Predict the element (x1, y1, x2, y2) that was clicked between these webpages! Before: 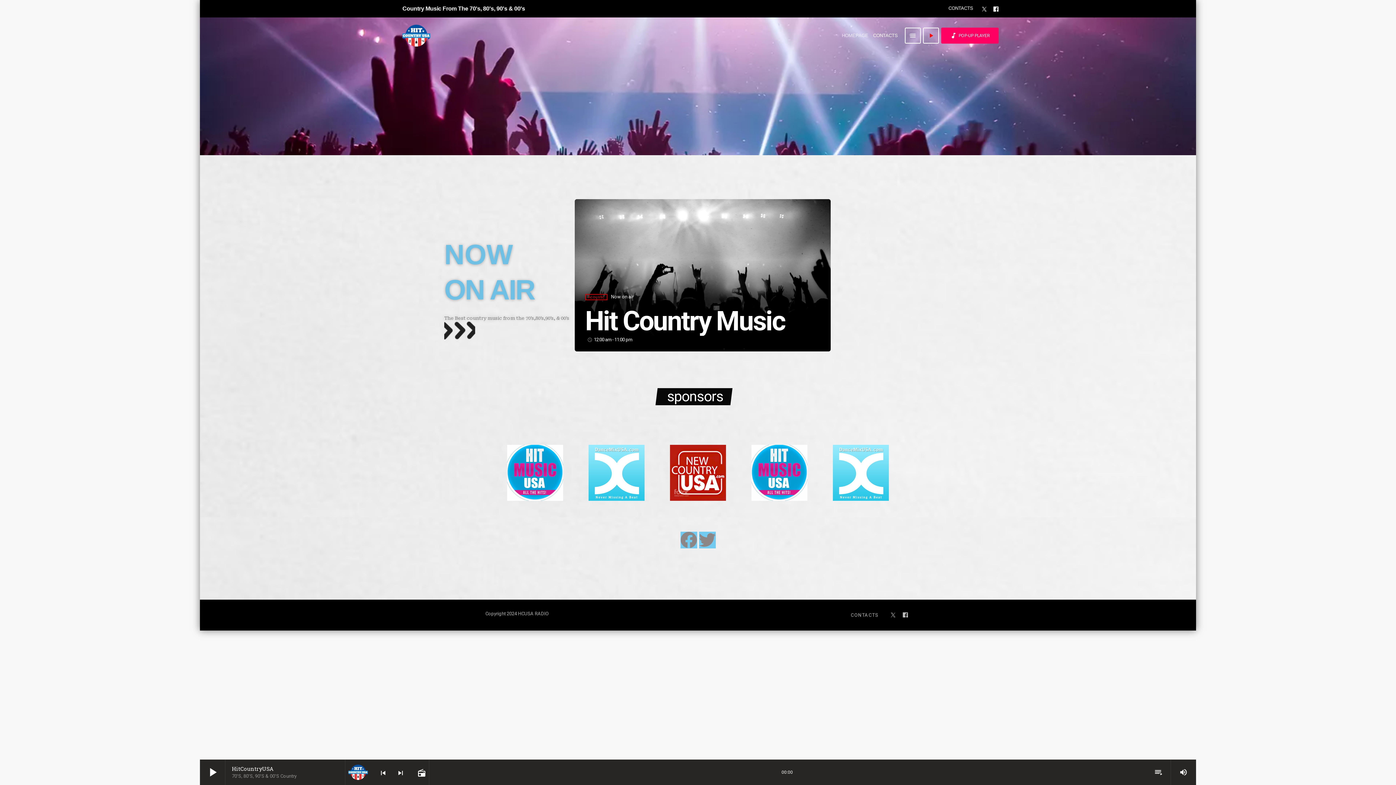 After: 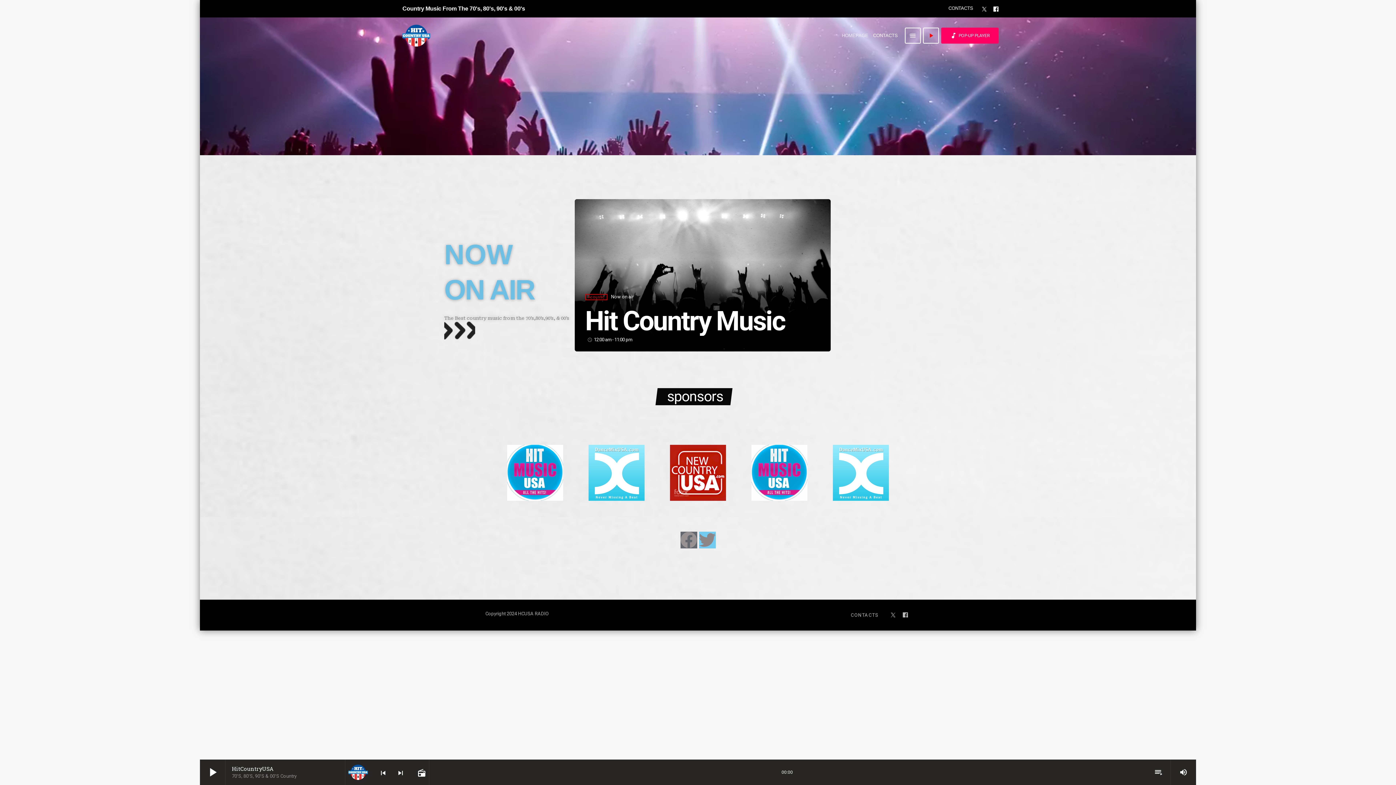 Action: bbox: (680, 531, 697, 548) label: Facebook